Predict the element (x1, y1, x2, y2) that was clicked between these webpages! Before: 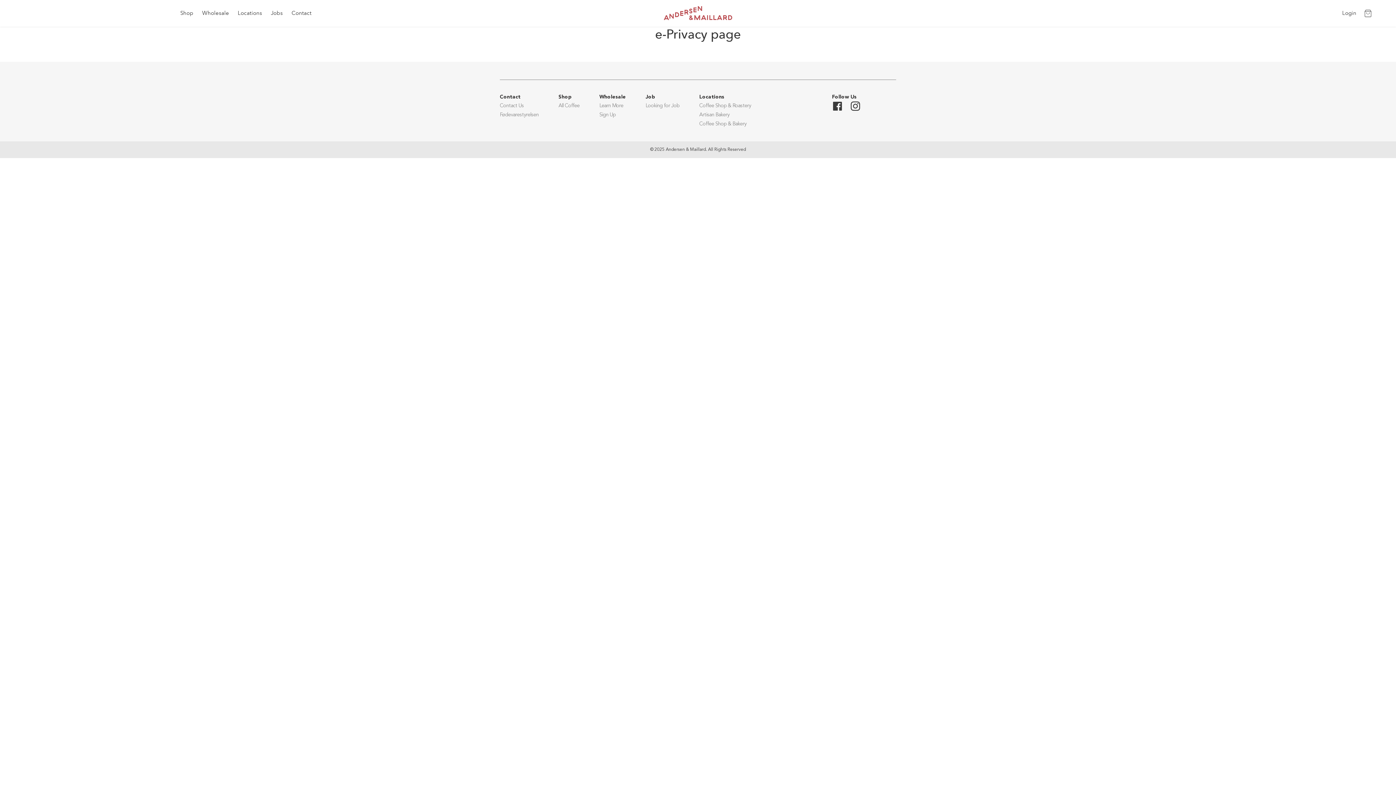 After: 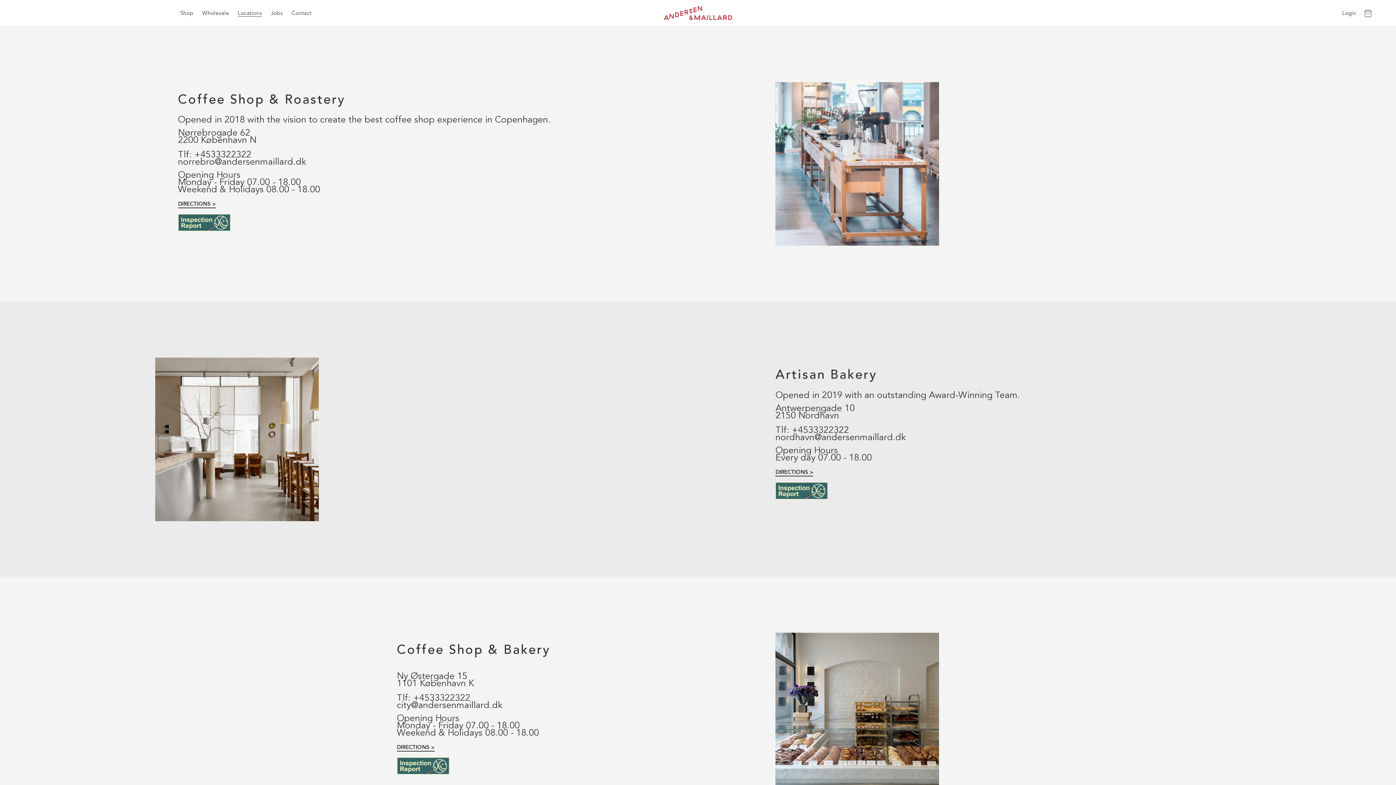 Action: label: Locations bbox: (234, 8, 265, 18)